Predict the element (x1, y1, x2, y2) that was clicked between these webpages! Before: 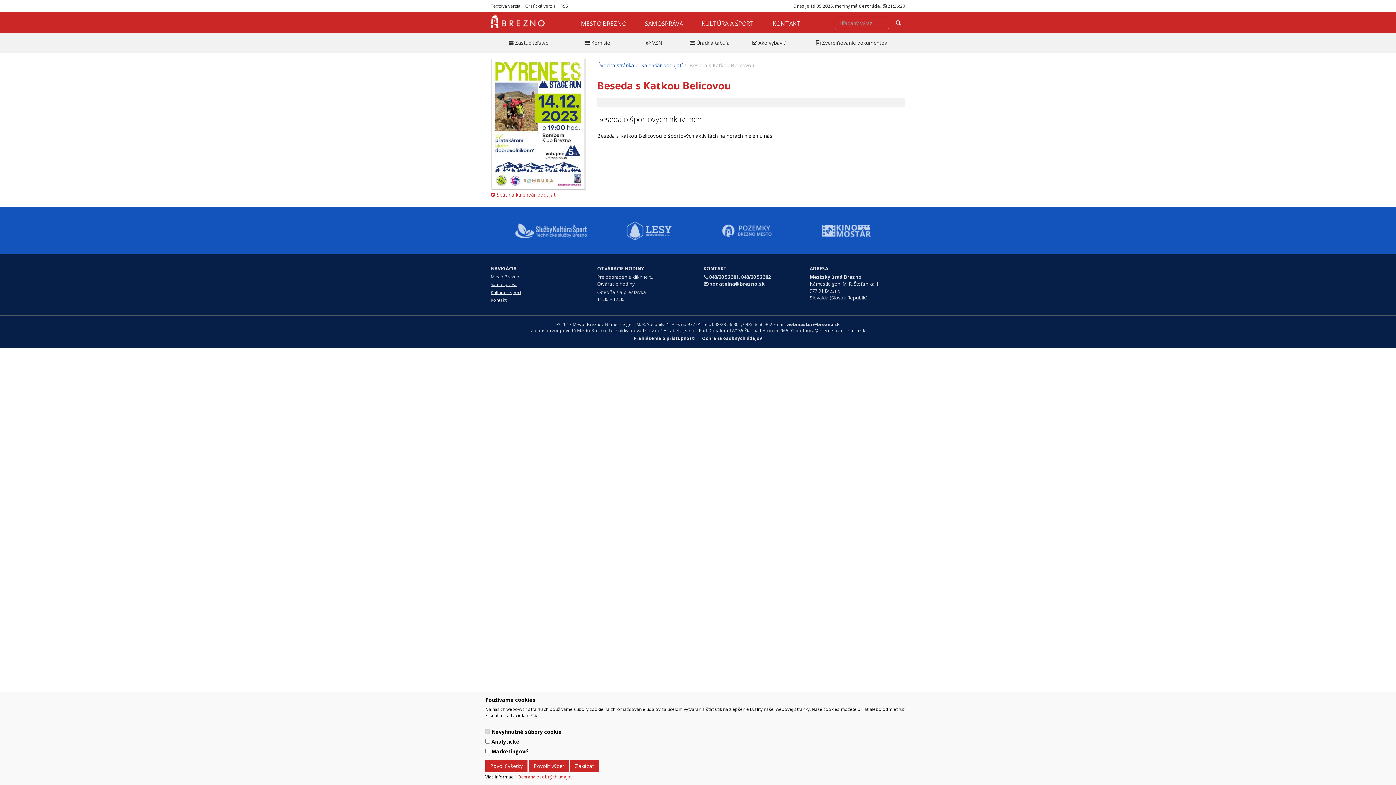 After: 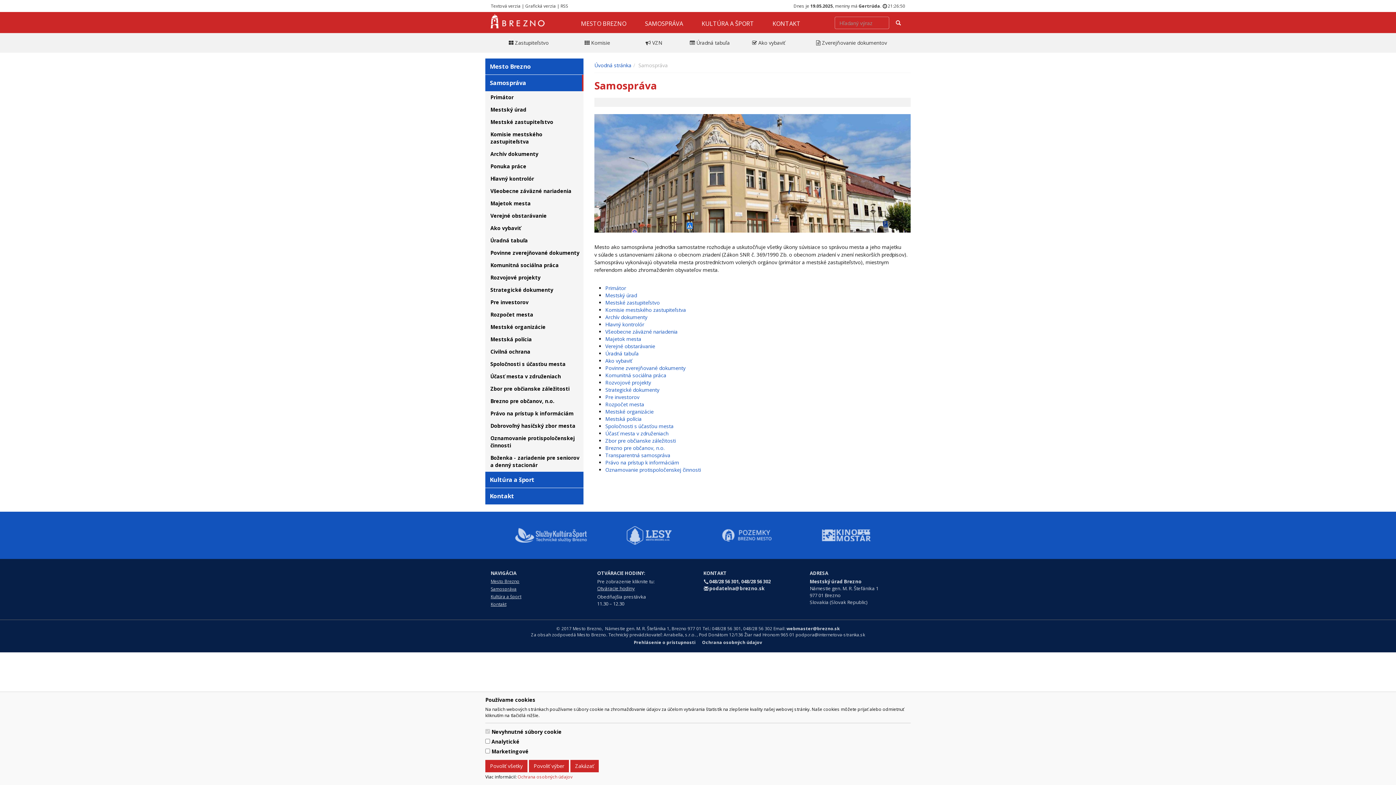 Action: label: SAMOSPRÁVA bbox: (636, 14, 692, 32)